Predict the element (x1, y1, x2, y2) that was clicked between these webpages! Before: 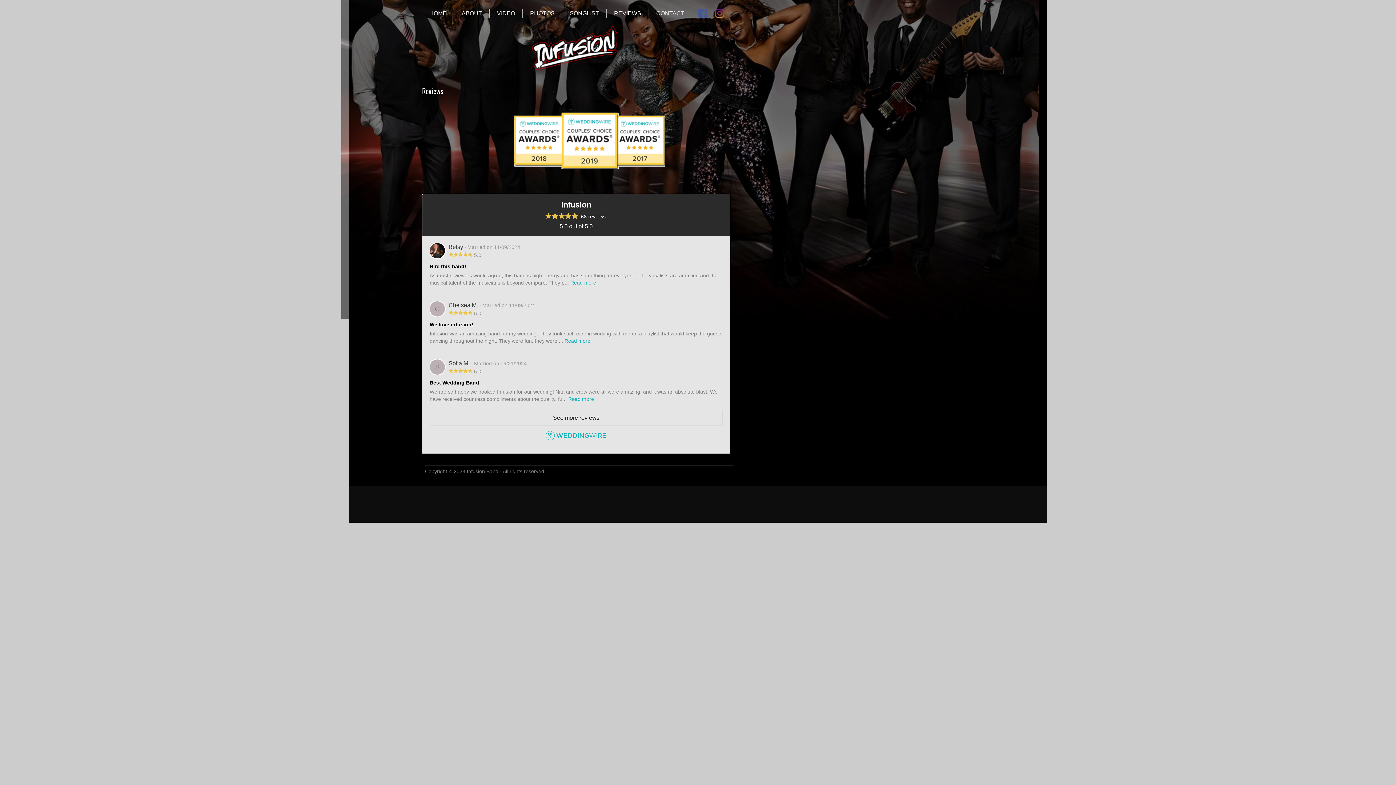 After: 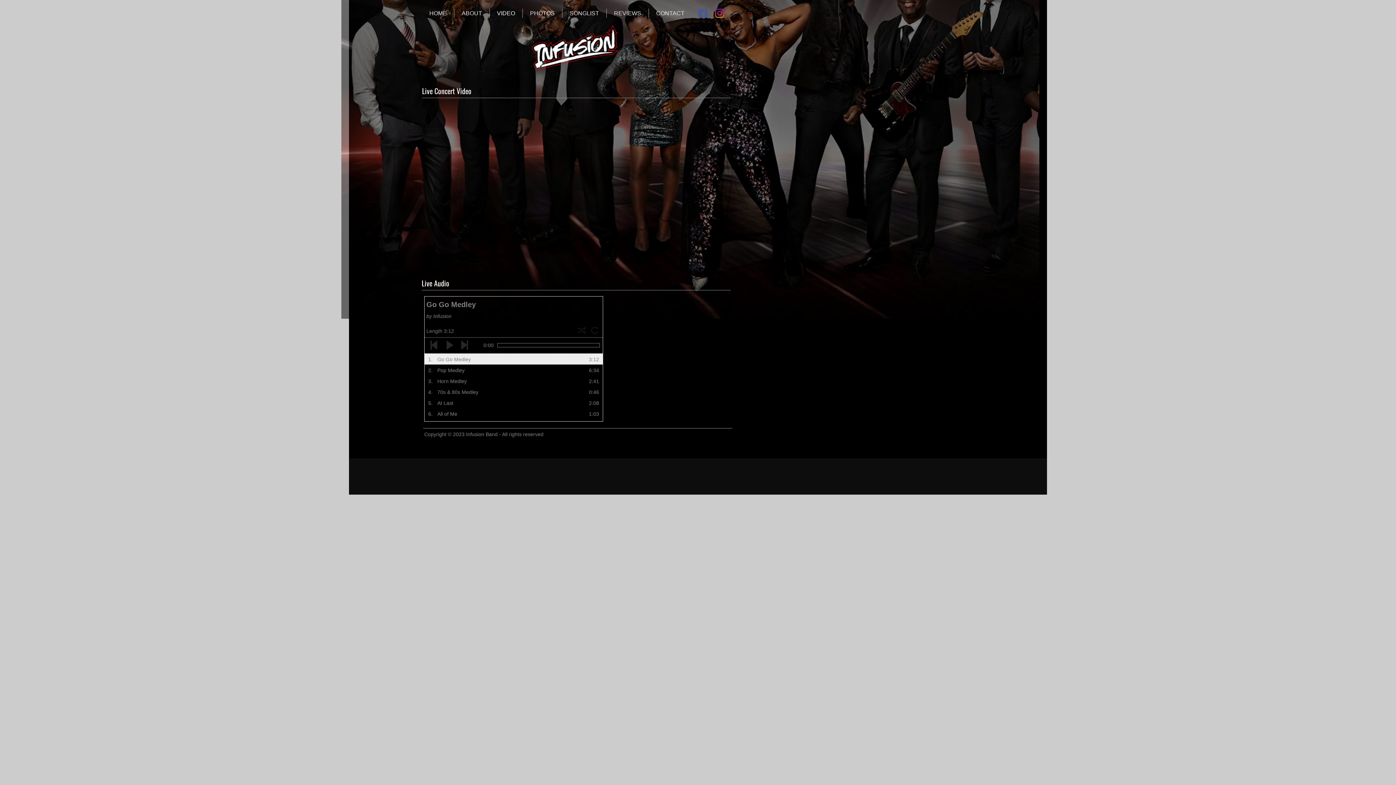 Action: bbox: (497, 10, 515, 16) label: VIDEO